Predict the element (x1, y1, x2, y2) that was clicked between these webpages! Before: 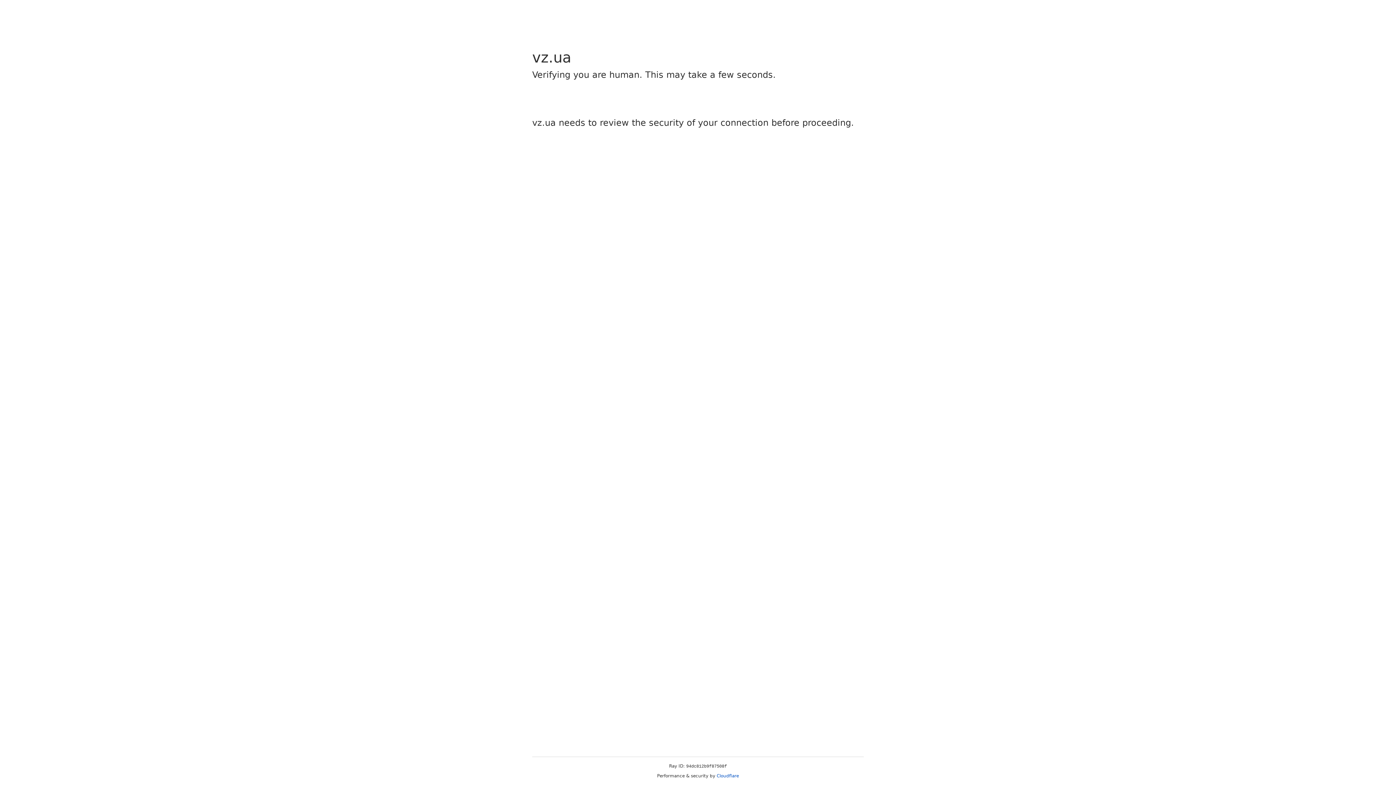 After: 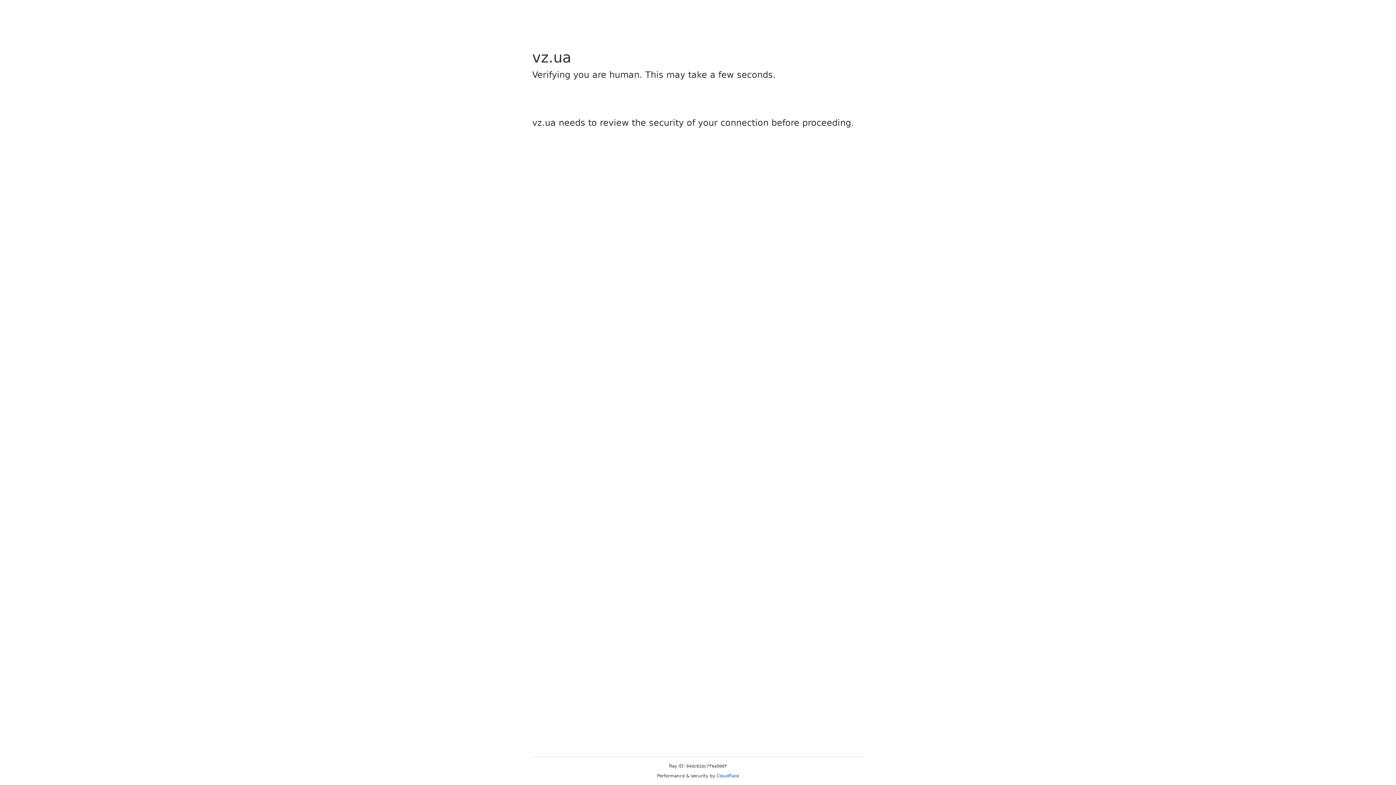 Action: label: Cloudflare bbox: (716, 773, 739, 778)